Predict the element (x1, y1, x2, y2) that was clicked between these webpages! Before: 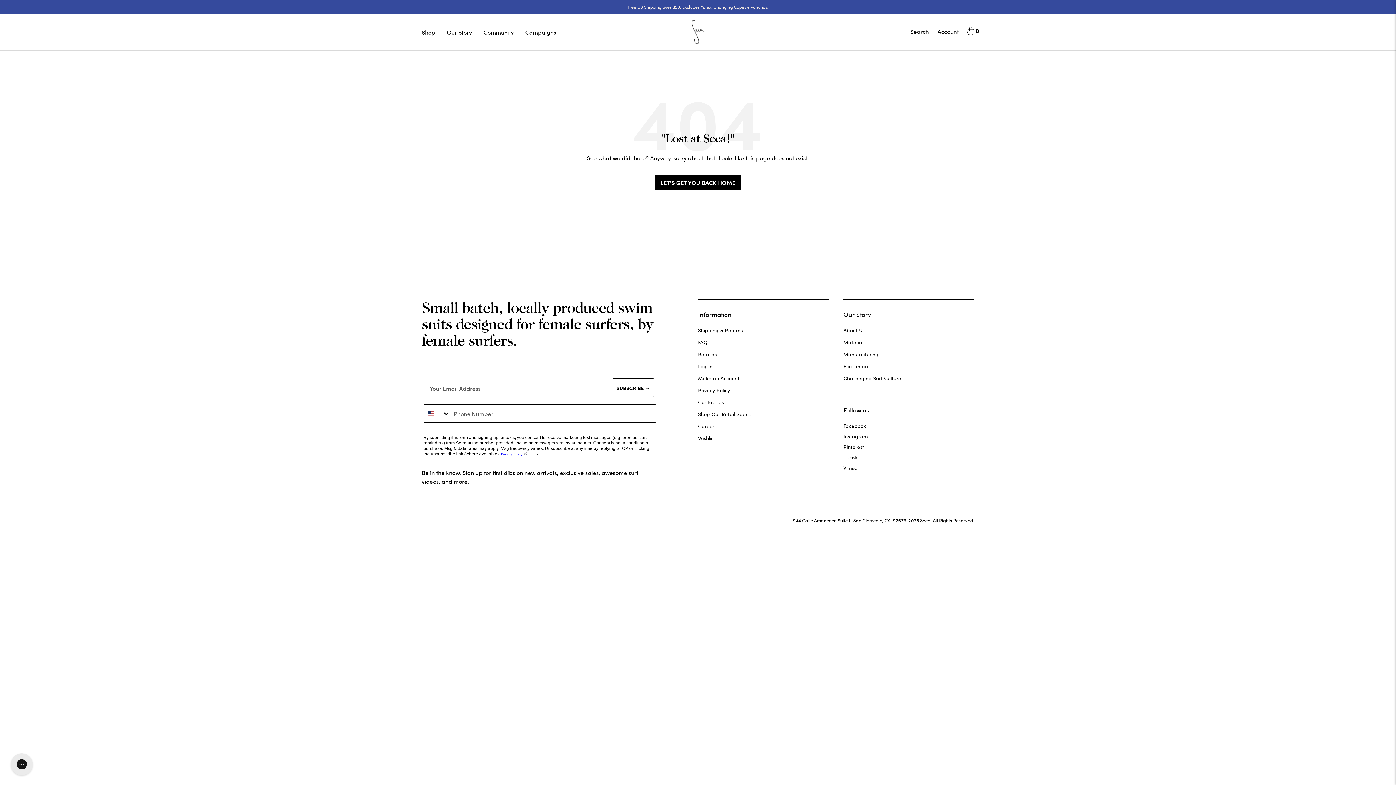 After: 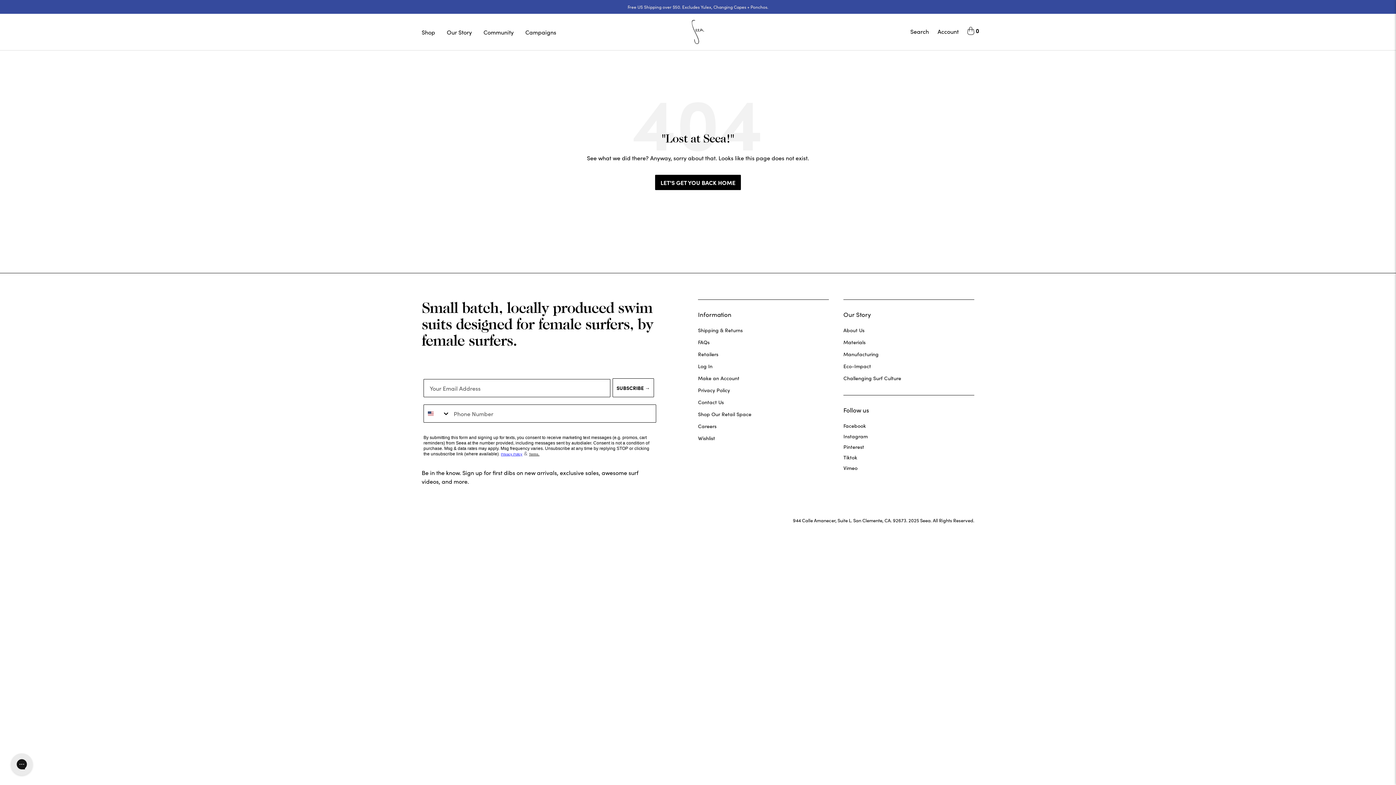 Action: bbox: (843, 443, 864, 450) label: Follow us on Pinterest